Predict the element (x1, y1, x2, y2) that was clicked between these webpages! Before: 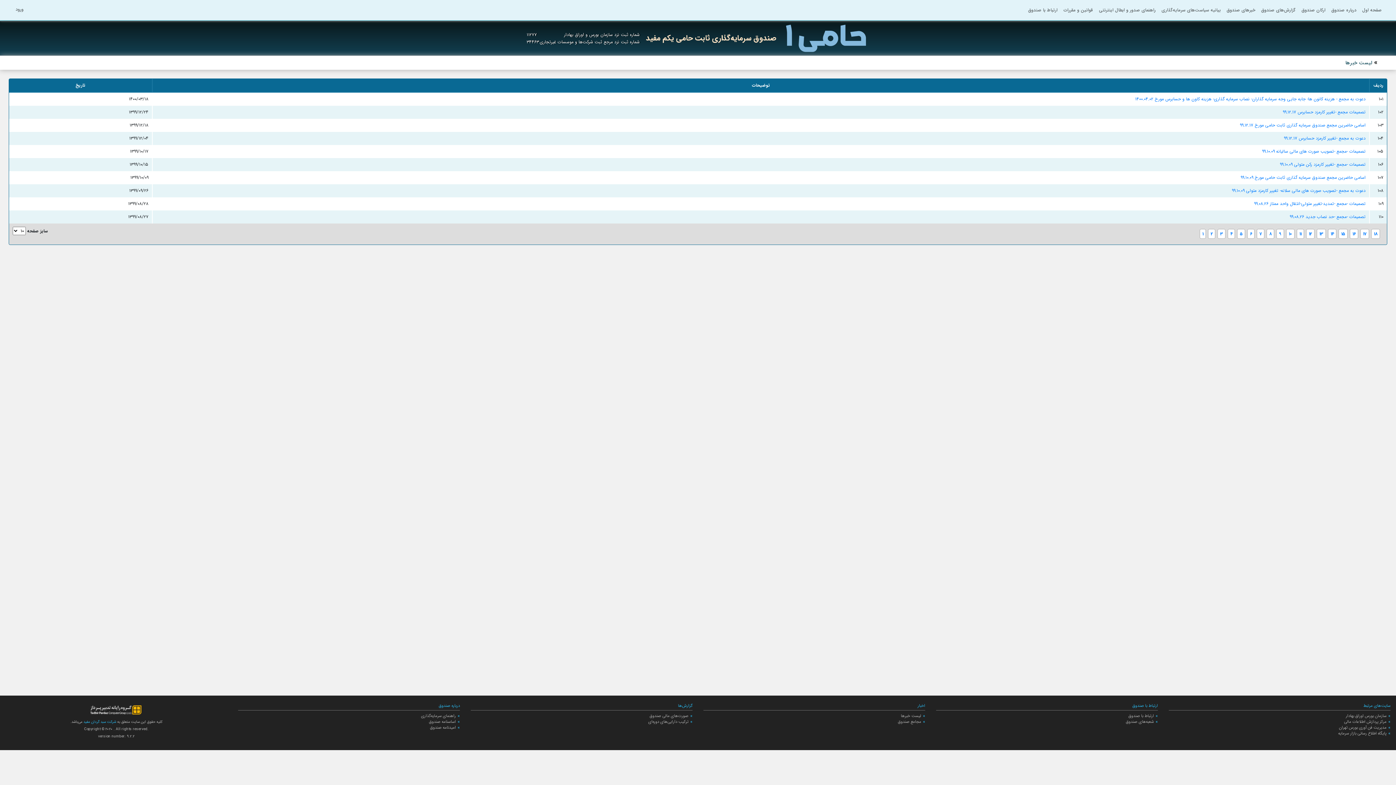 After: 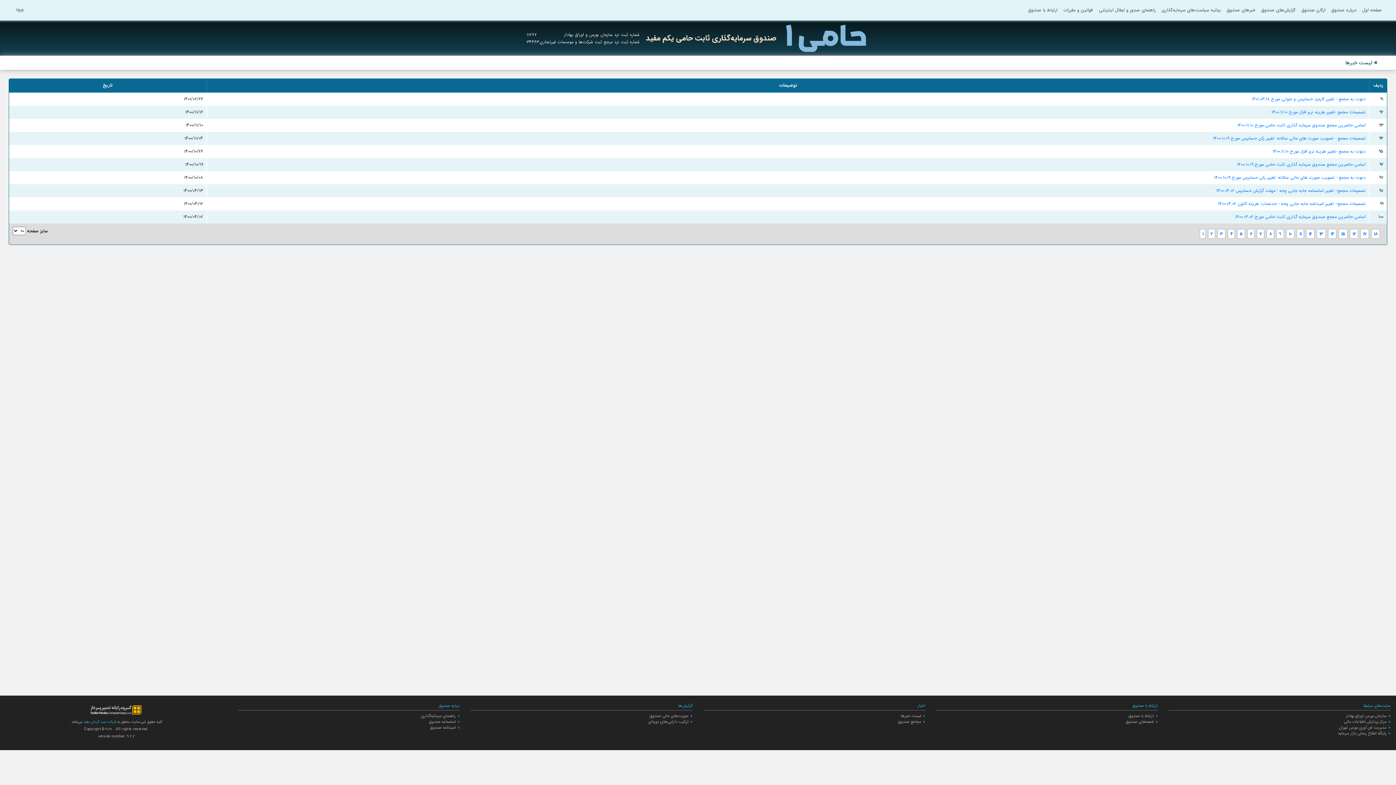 Action: bbox: (1286, 229, 1295, 238) label: 10